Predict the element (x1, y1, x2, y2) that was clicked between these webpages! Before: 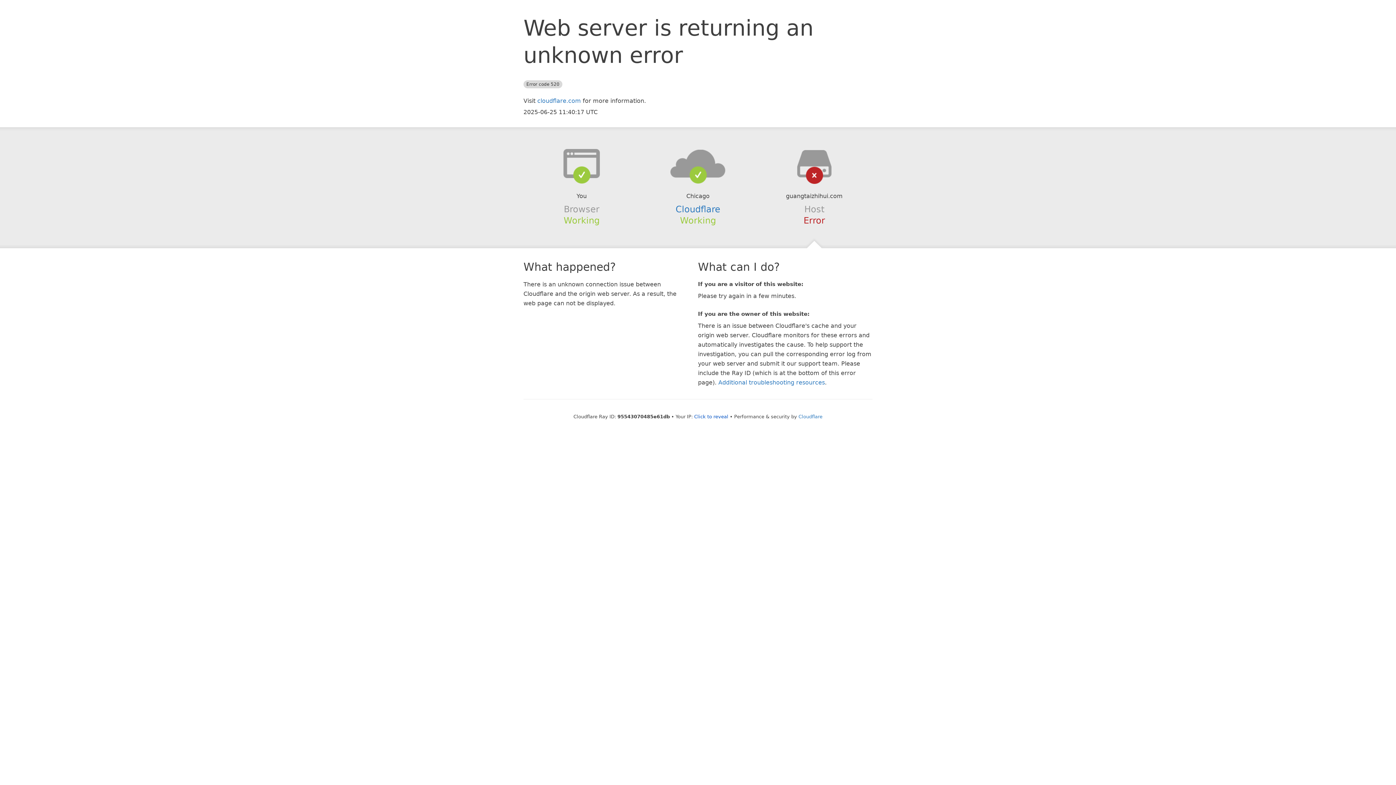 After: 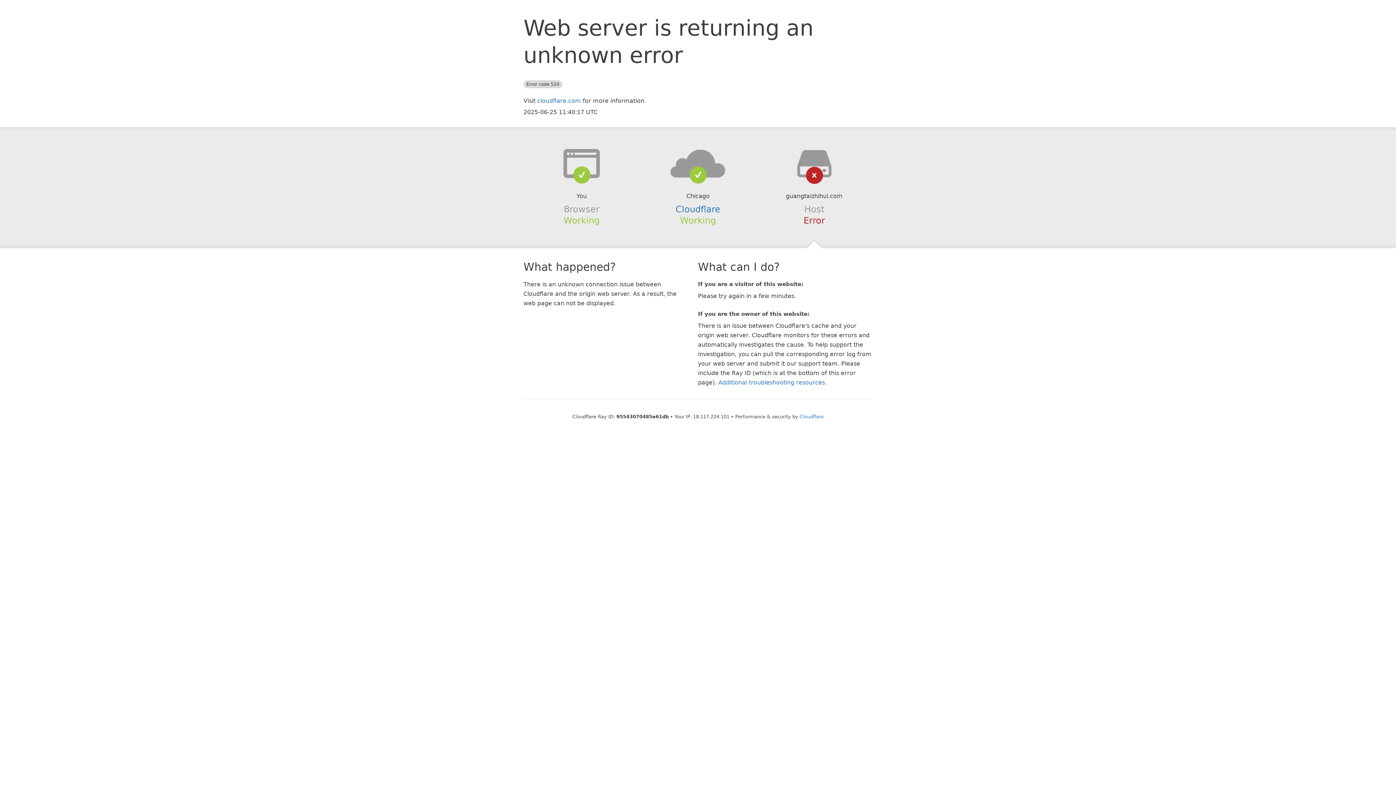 Action: label: Click to reveal bbox: (694, 414, 728, 419)